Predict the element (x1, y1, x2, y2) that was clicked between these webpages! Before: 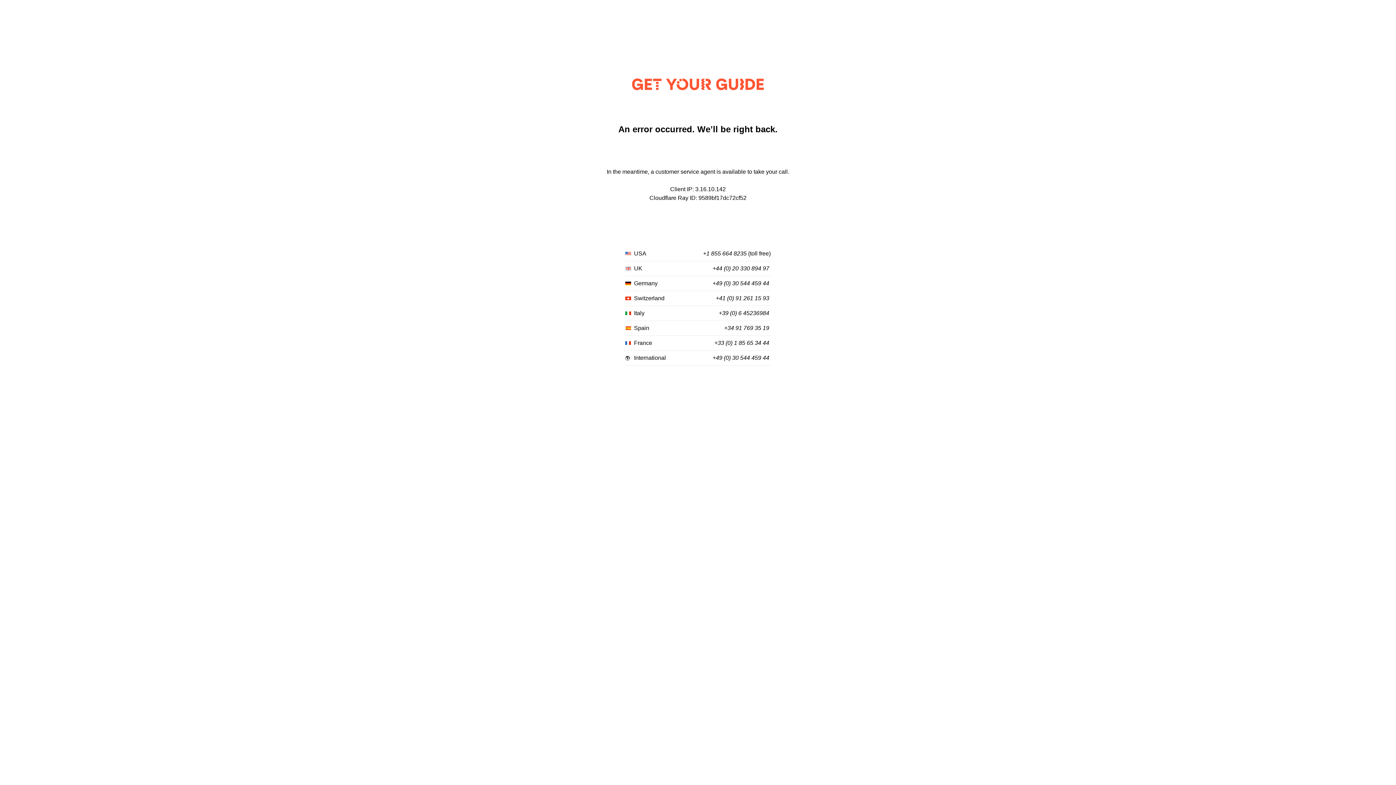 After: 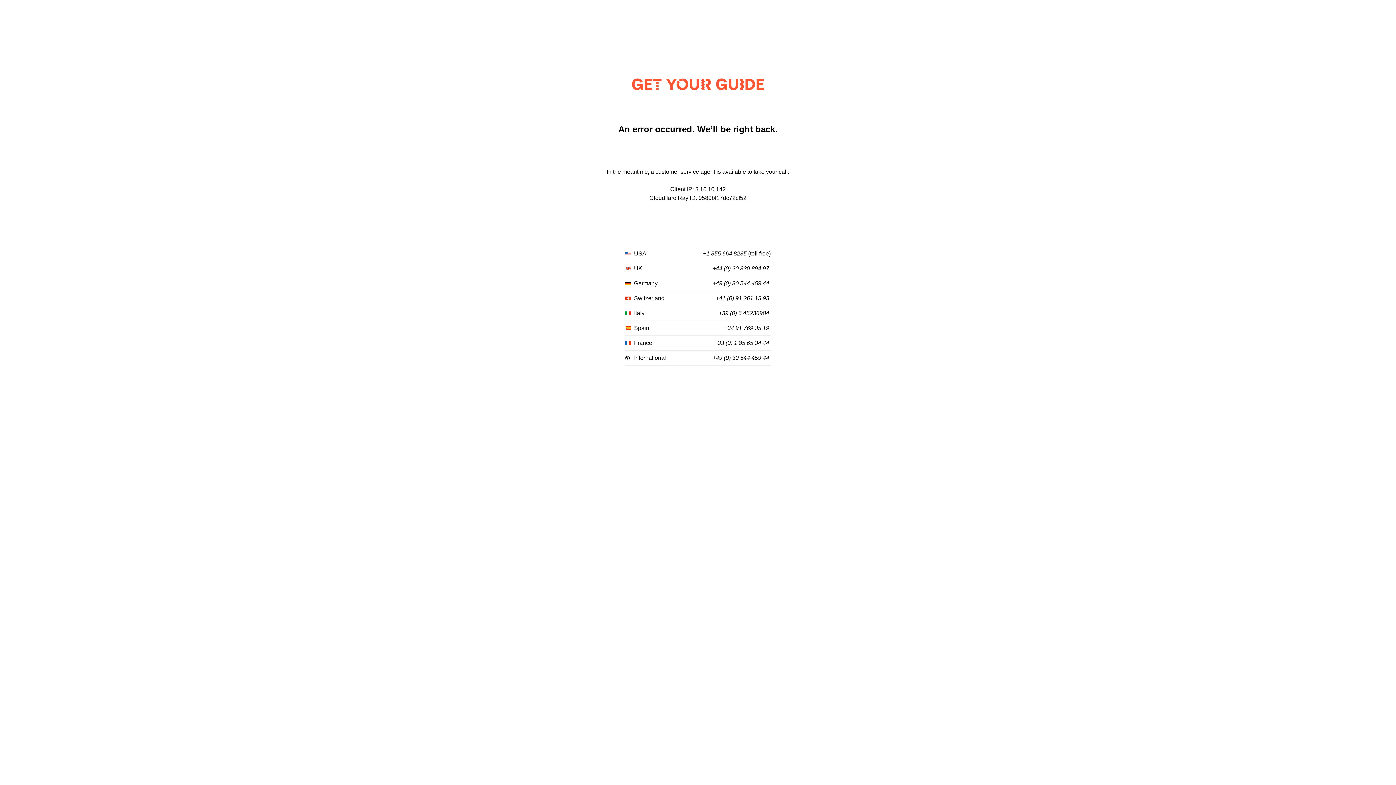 Action: bbox: (714, 340, 769, 346) label: +33 (0) 1 85 65 34 44